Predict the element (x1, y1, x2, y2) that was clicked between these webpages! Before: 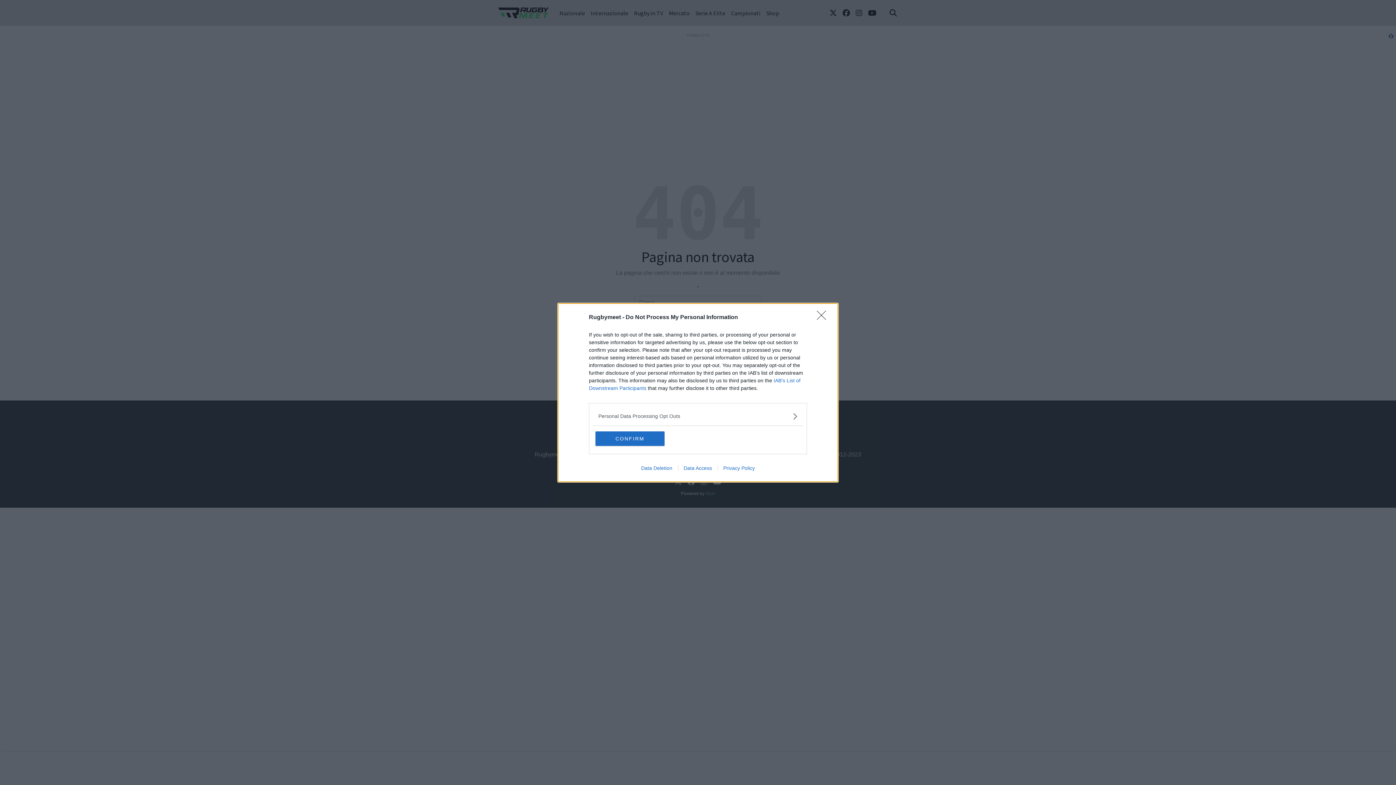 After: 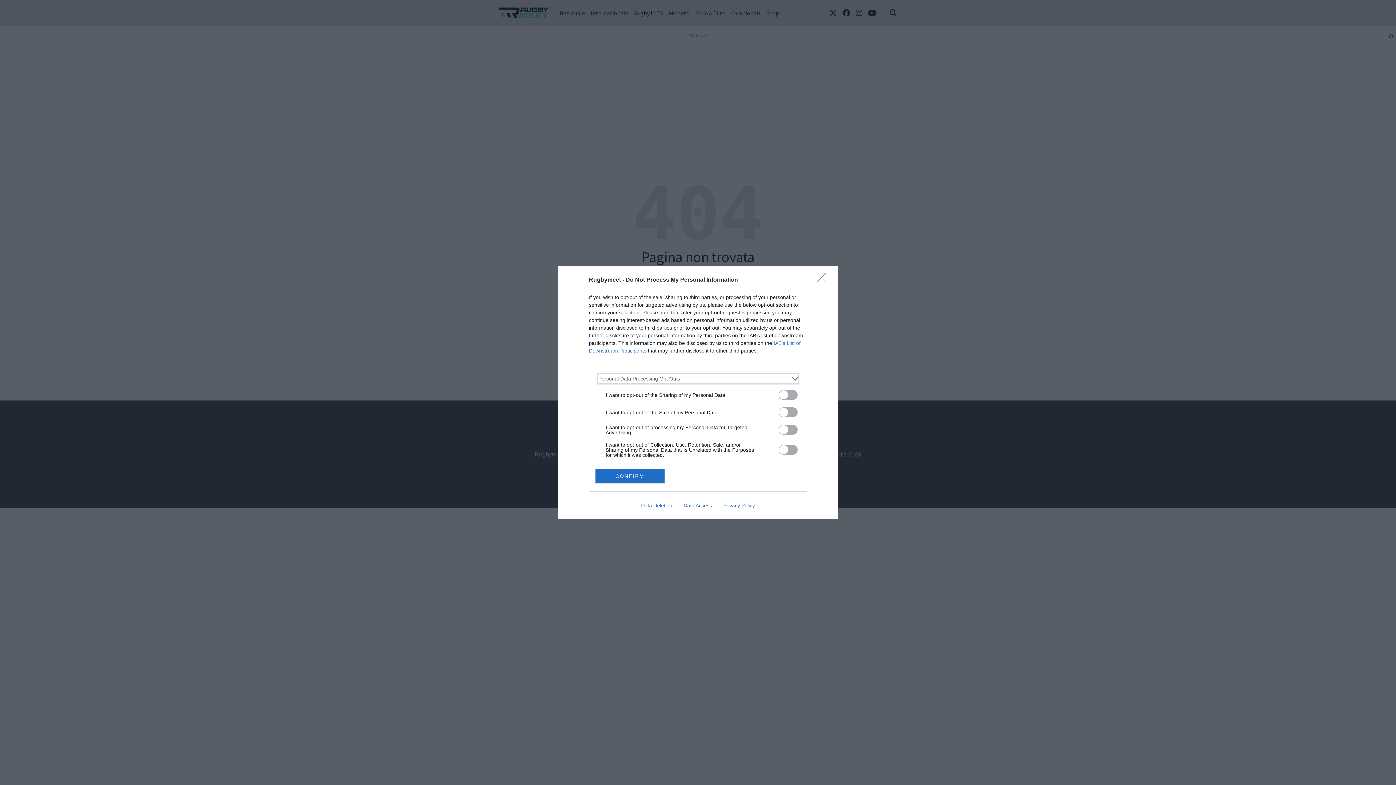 Action: bbox: (598, 412, 797, 420) label: Opt-Outs